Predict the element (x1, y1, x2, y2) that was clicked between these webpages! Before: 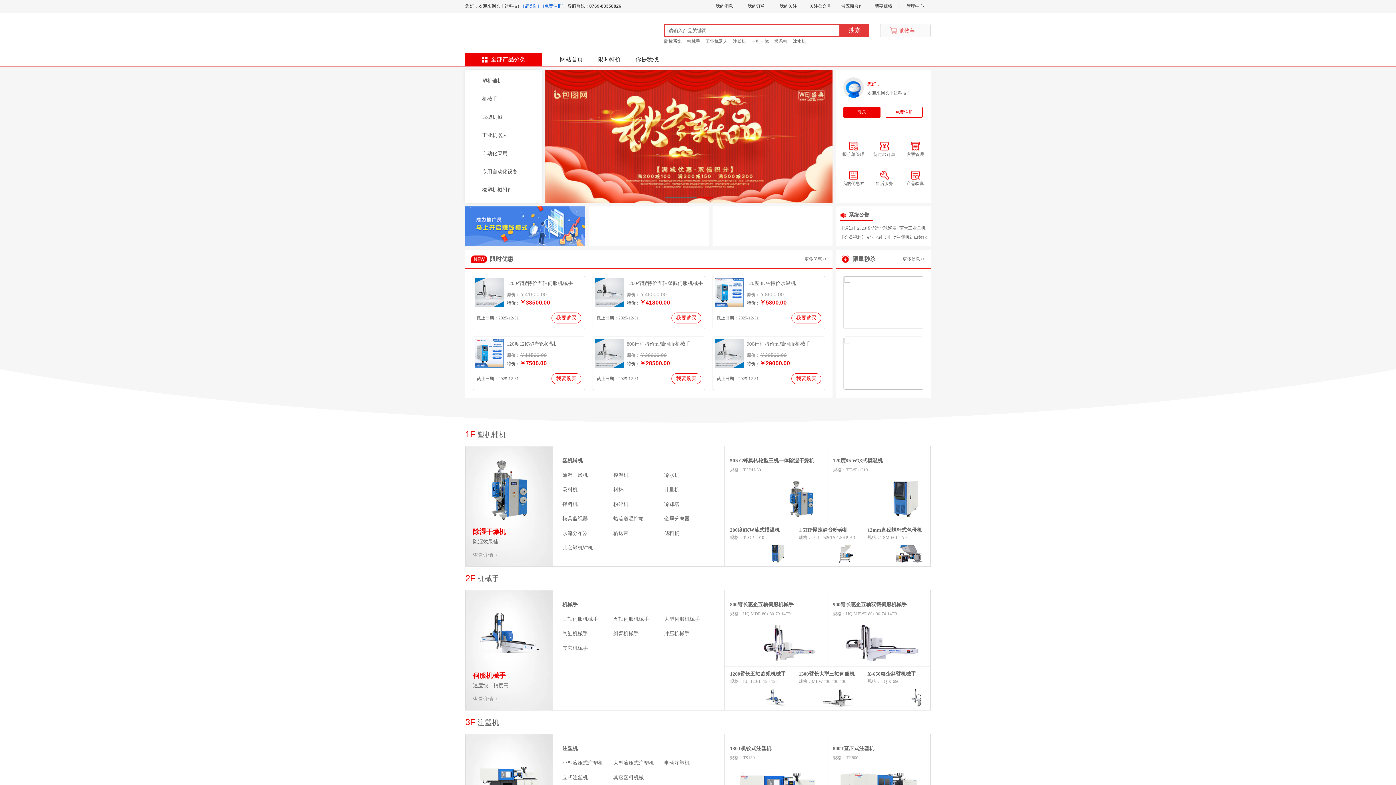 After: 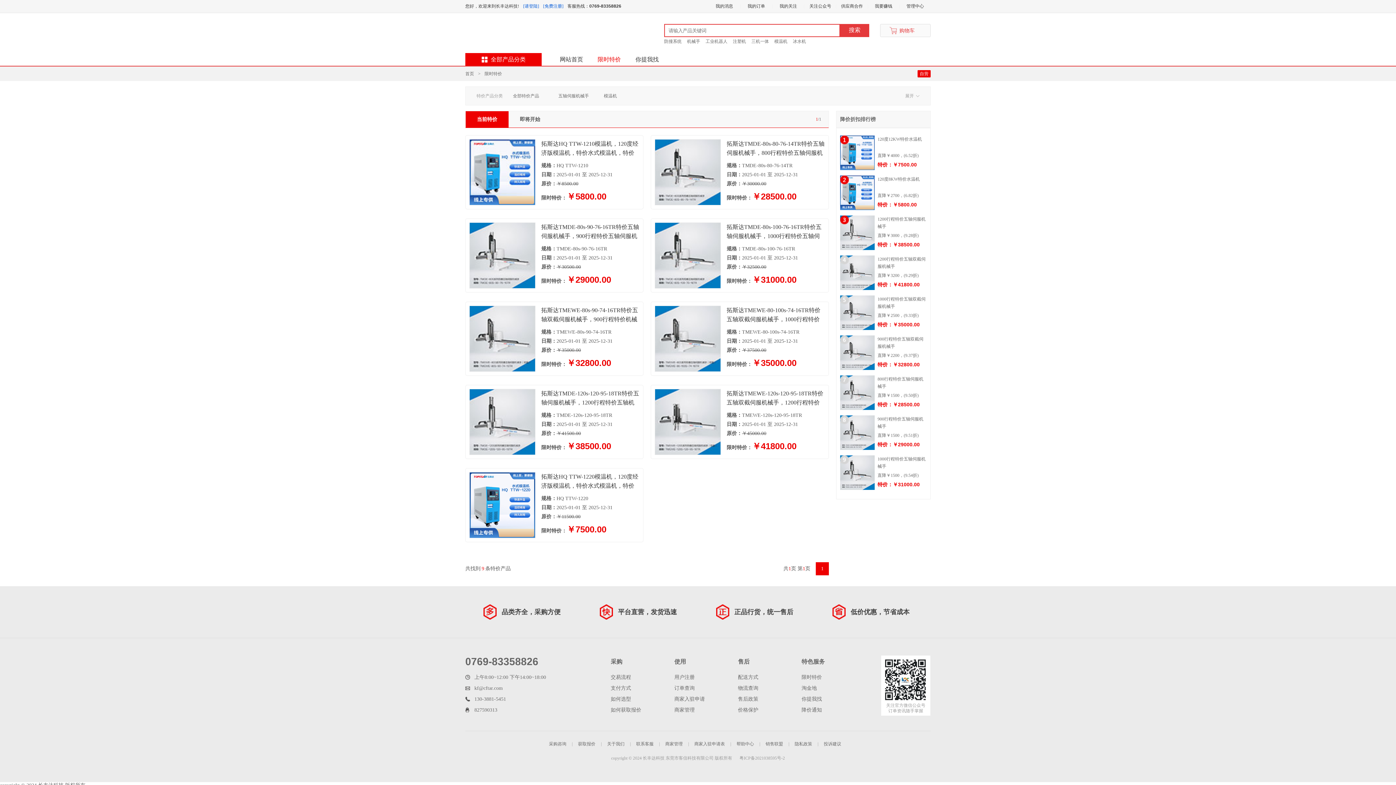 Action: bbox: (597, 56, 621, 62) label: 限时特价